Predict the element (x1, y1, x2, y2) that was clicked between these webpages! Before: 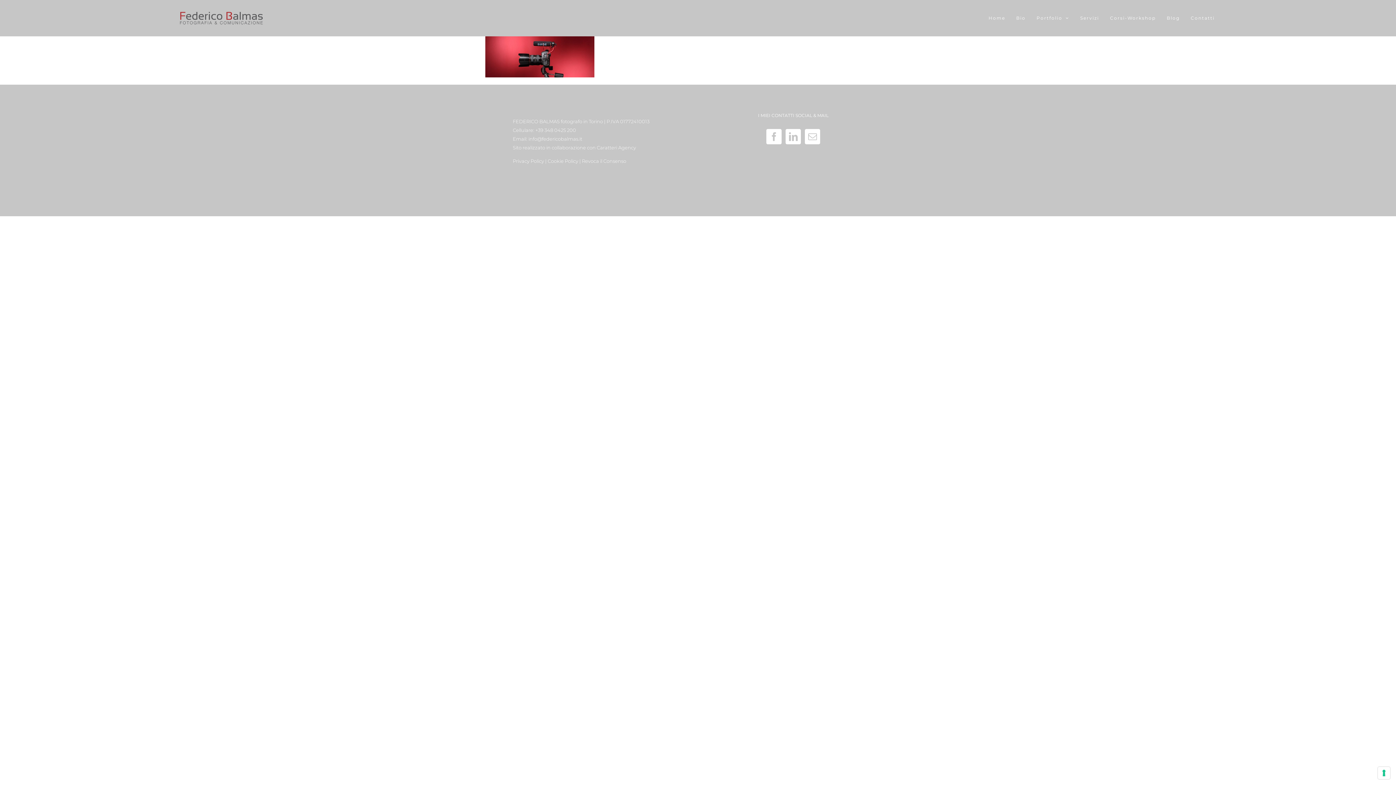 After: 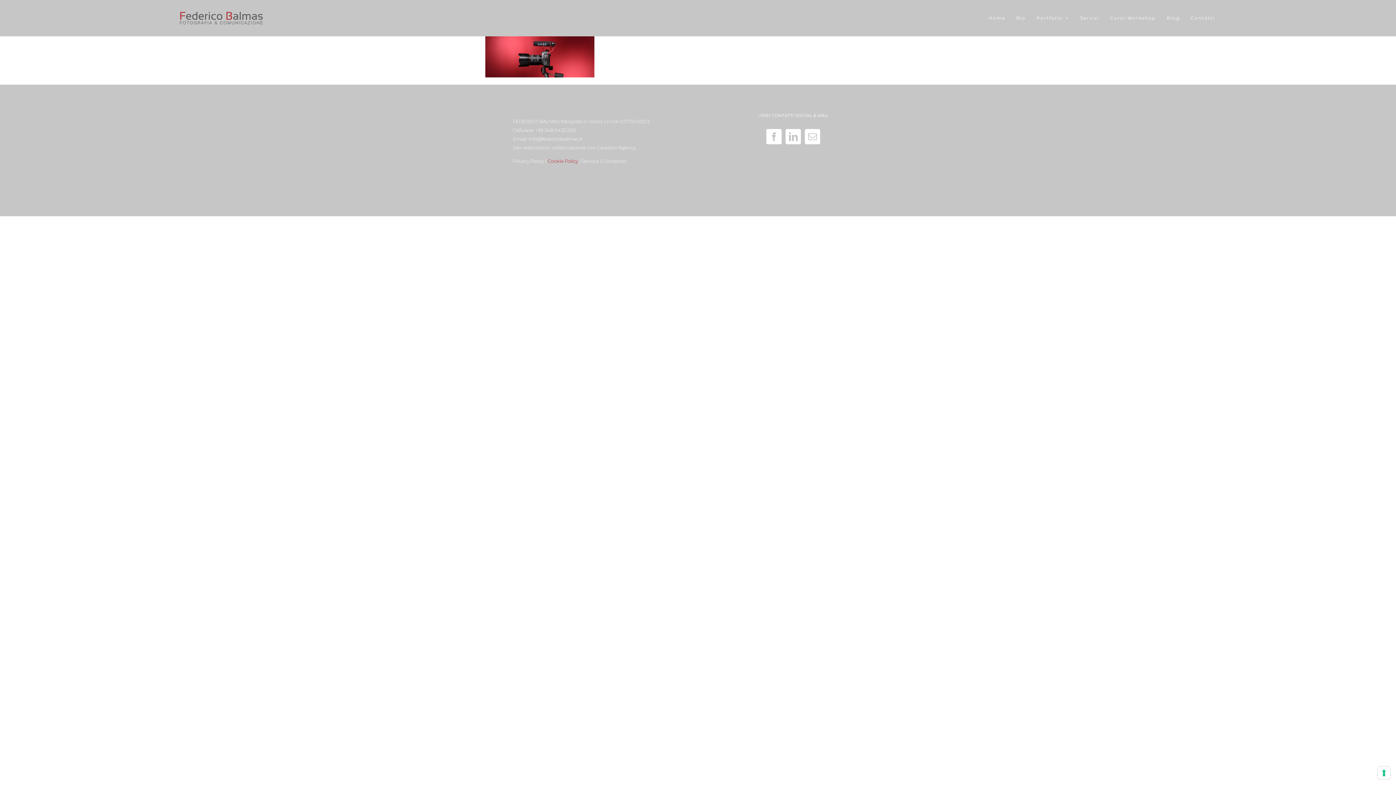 Action: bbox: (547, 158, 578, 164) label: Cookie Policy